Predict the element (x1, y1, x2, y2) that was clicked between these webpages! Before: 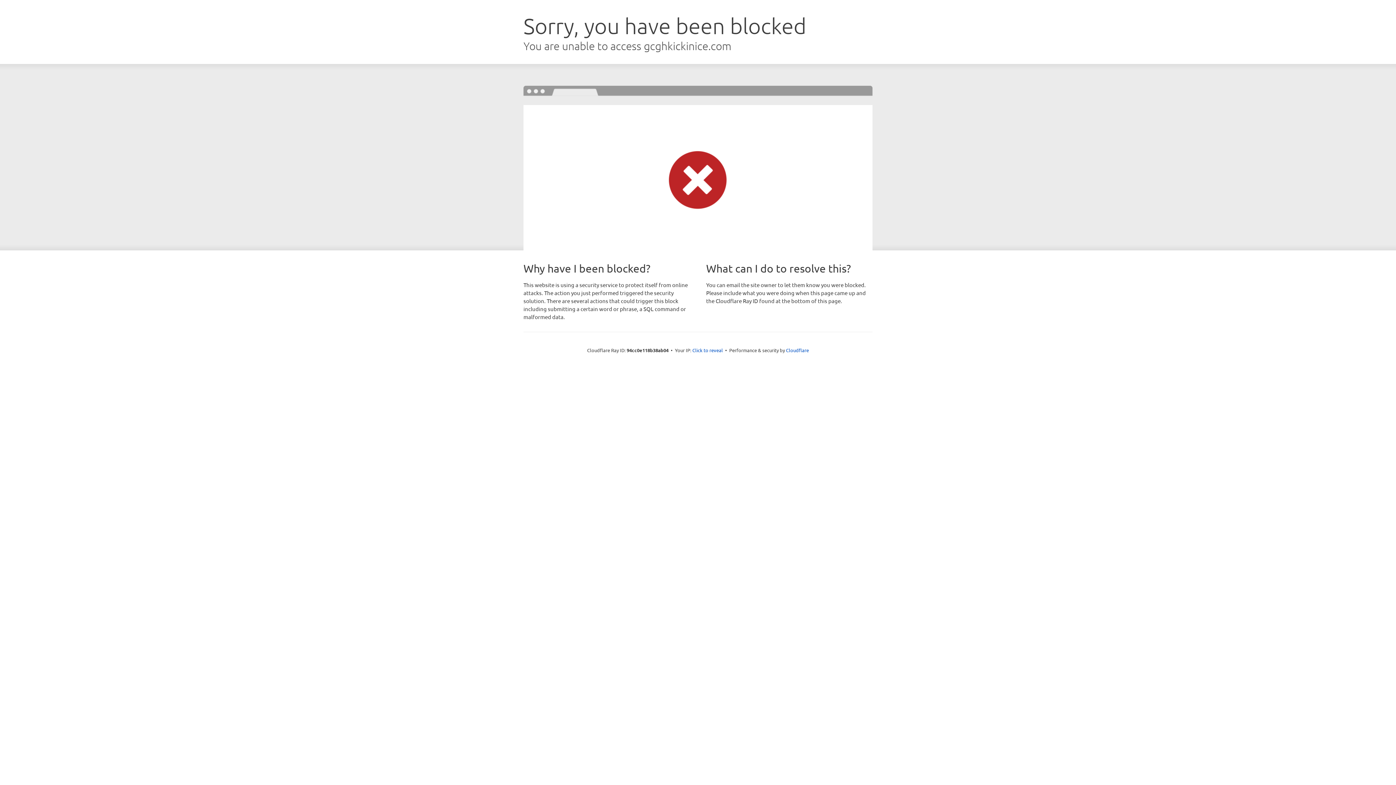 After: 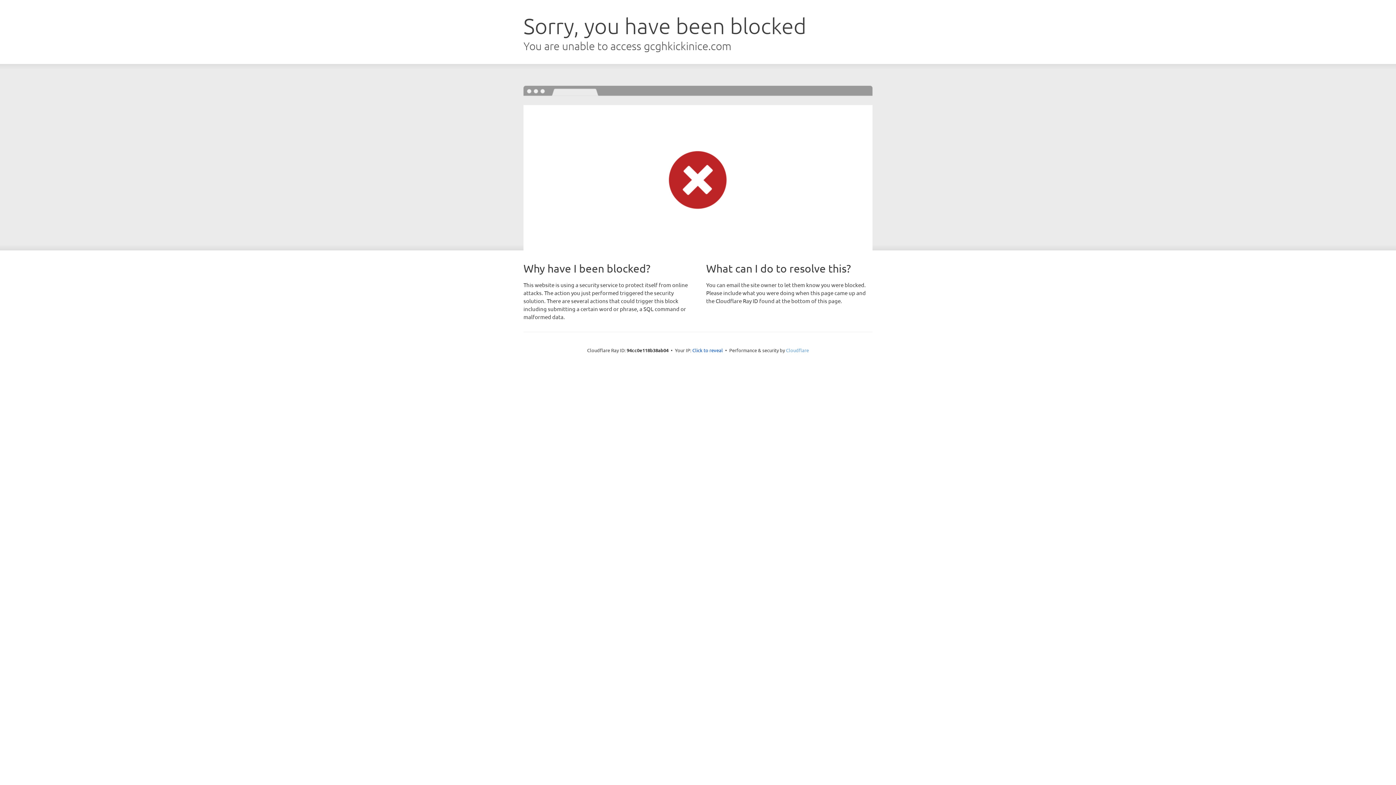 Action: bbox: (786, 347, 809, 353) label: Cloudflare